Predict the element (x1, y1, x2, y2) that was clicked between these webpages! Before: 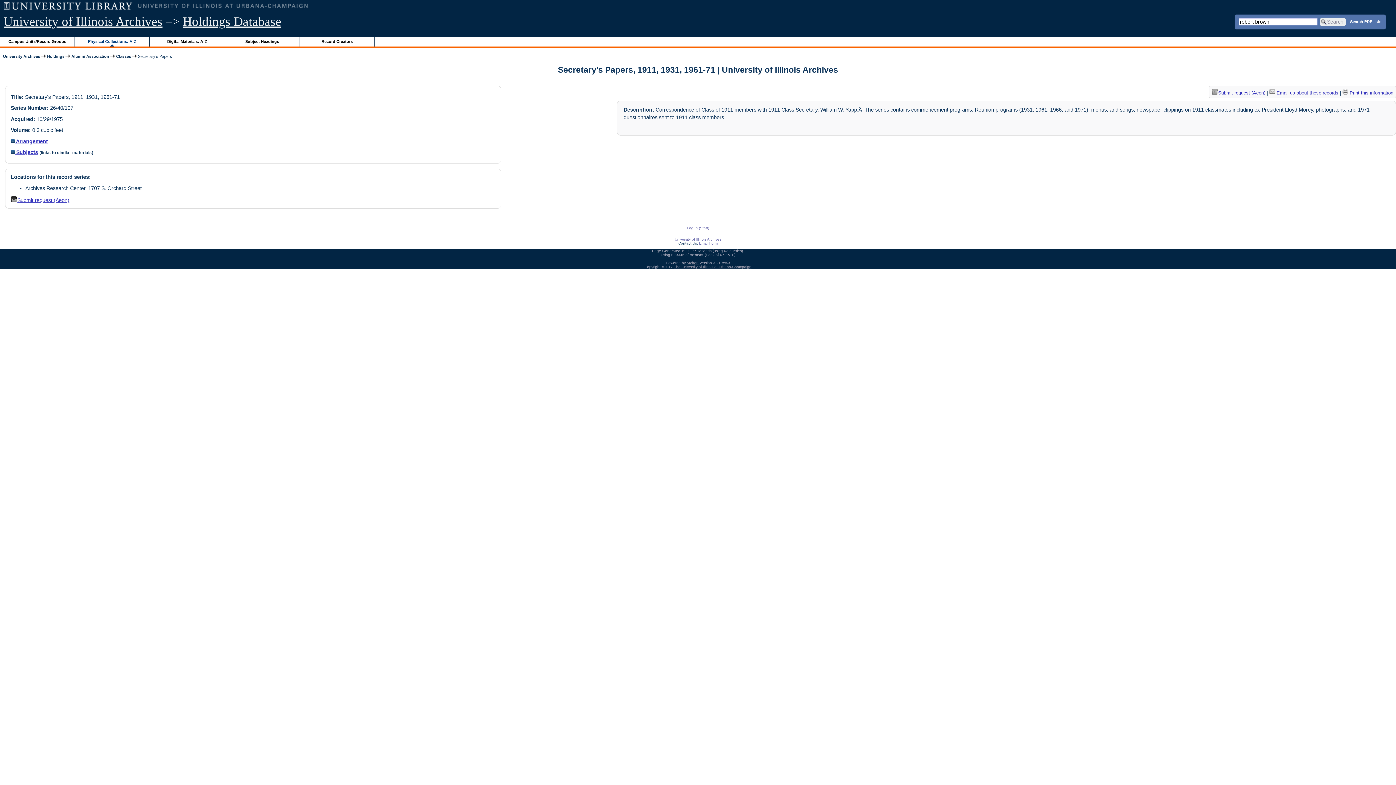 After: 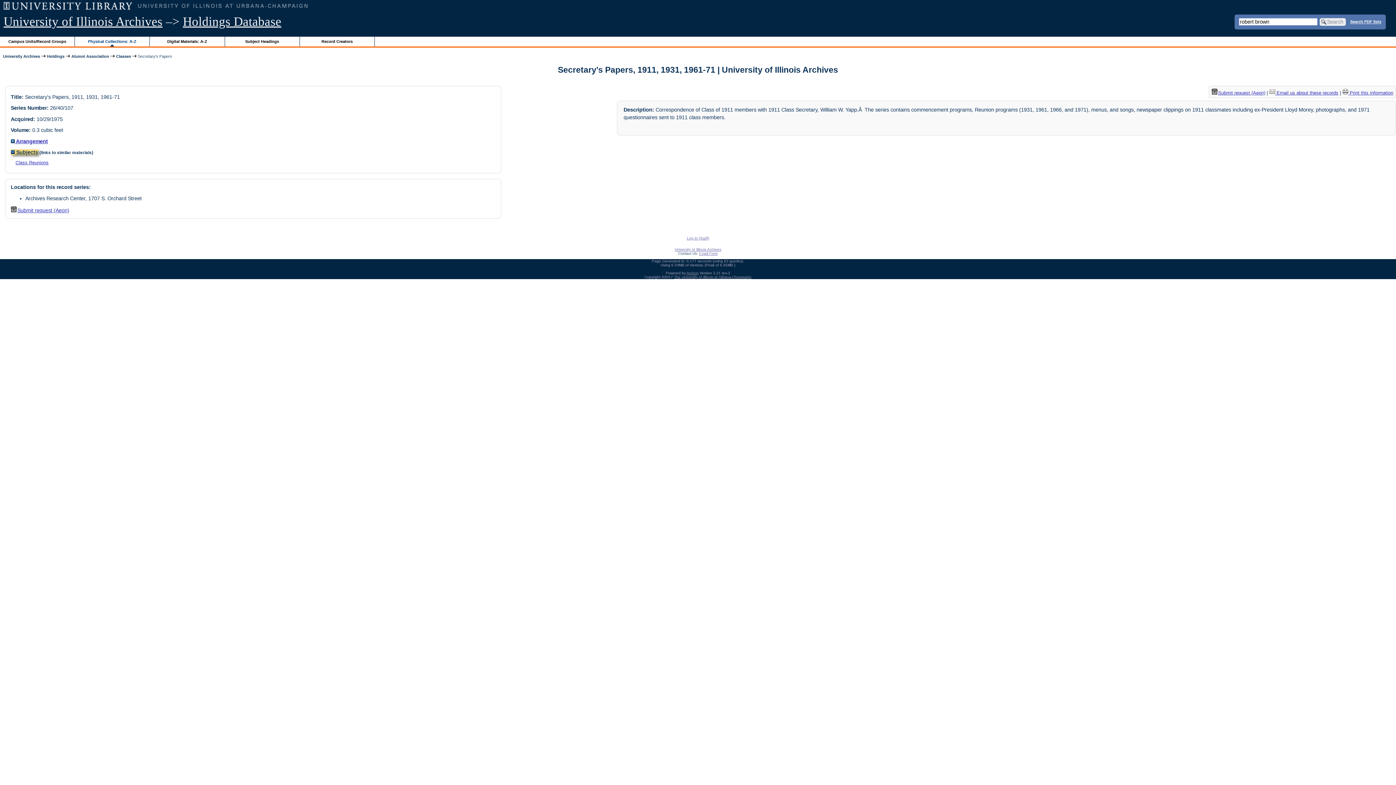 Action: label:  Subjects bbox: (10, 149, 38, 155)